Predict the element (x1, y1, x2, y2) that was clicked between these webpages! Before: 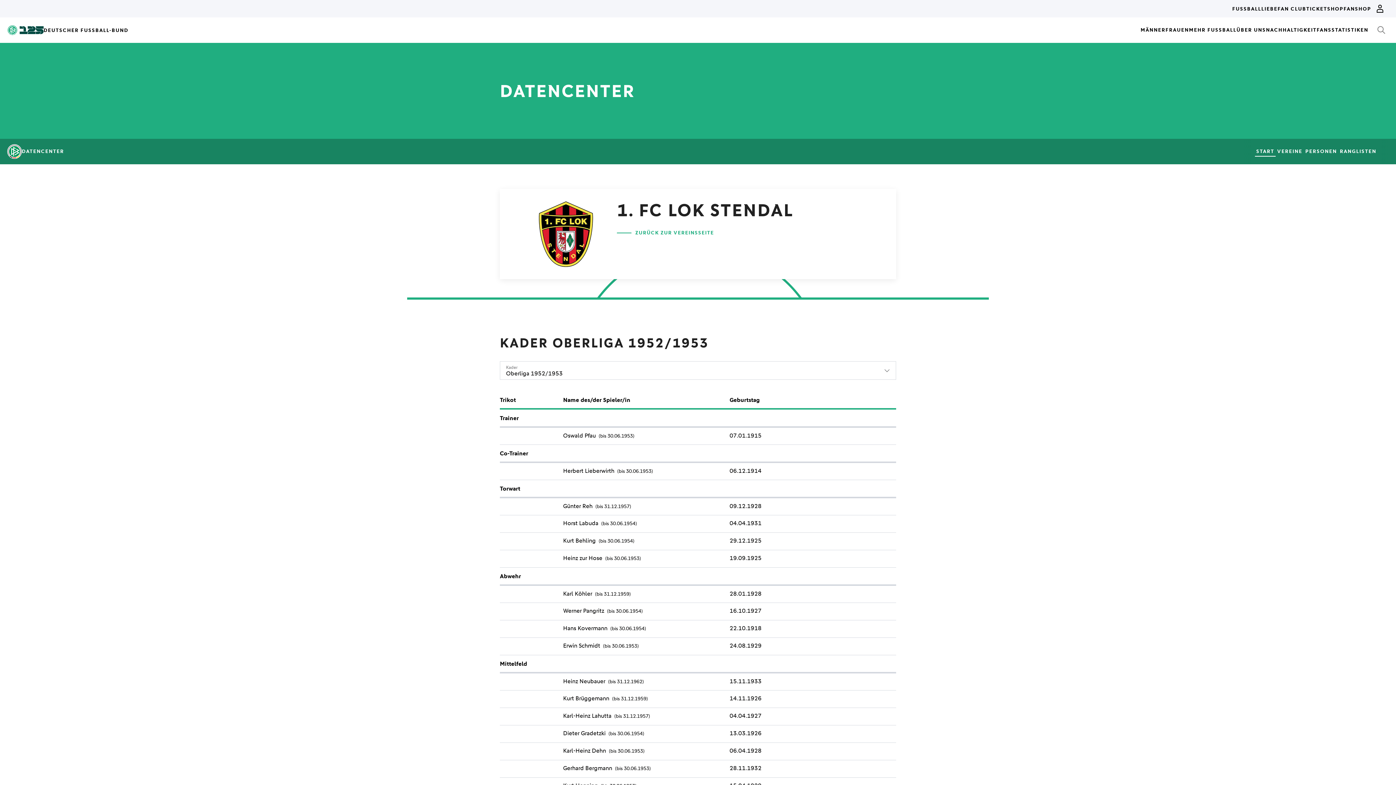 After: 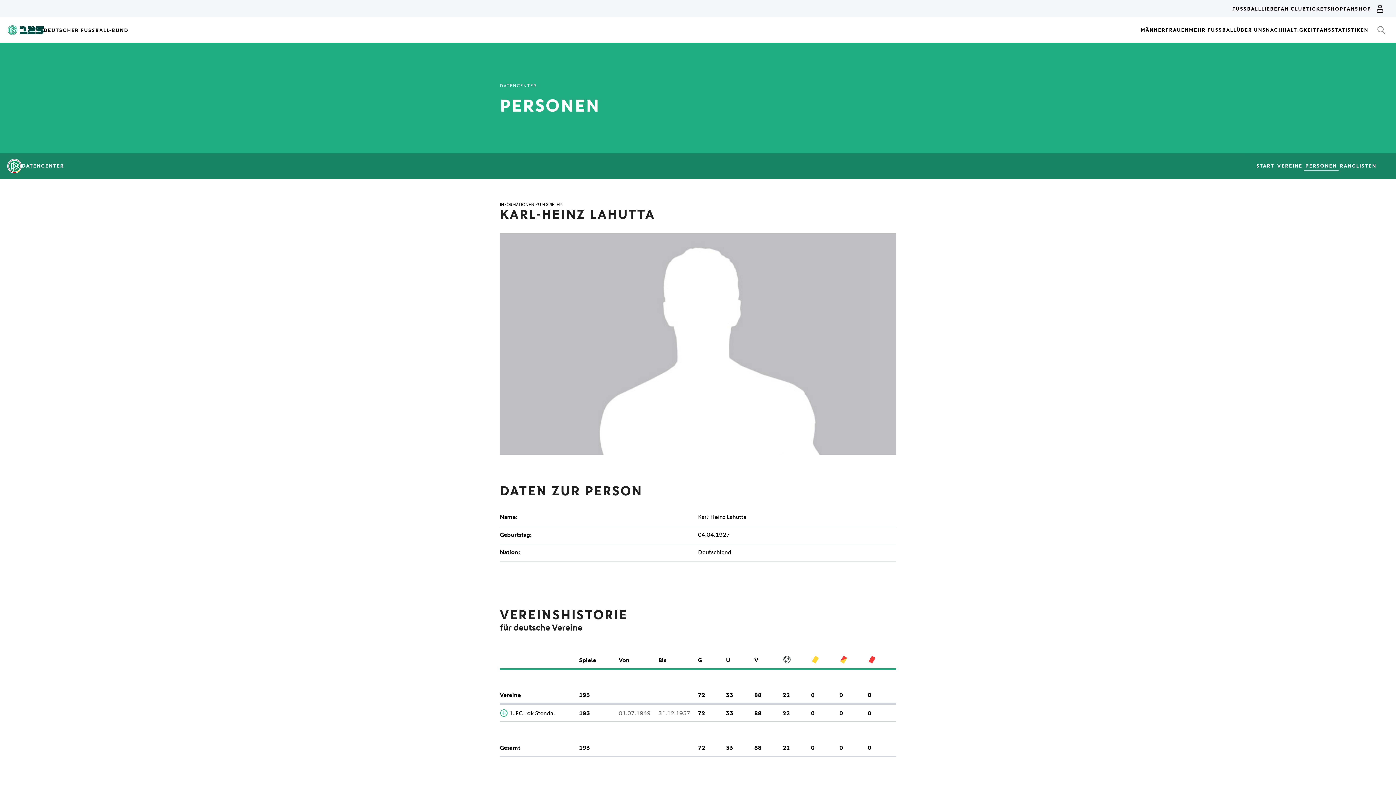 Action: label: Karl-Heinz Lahutta bbox: (563, 712, 611, 719)